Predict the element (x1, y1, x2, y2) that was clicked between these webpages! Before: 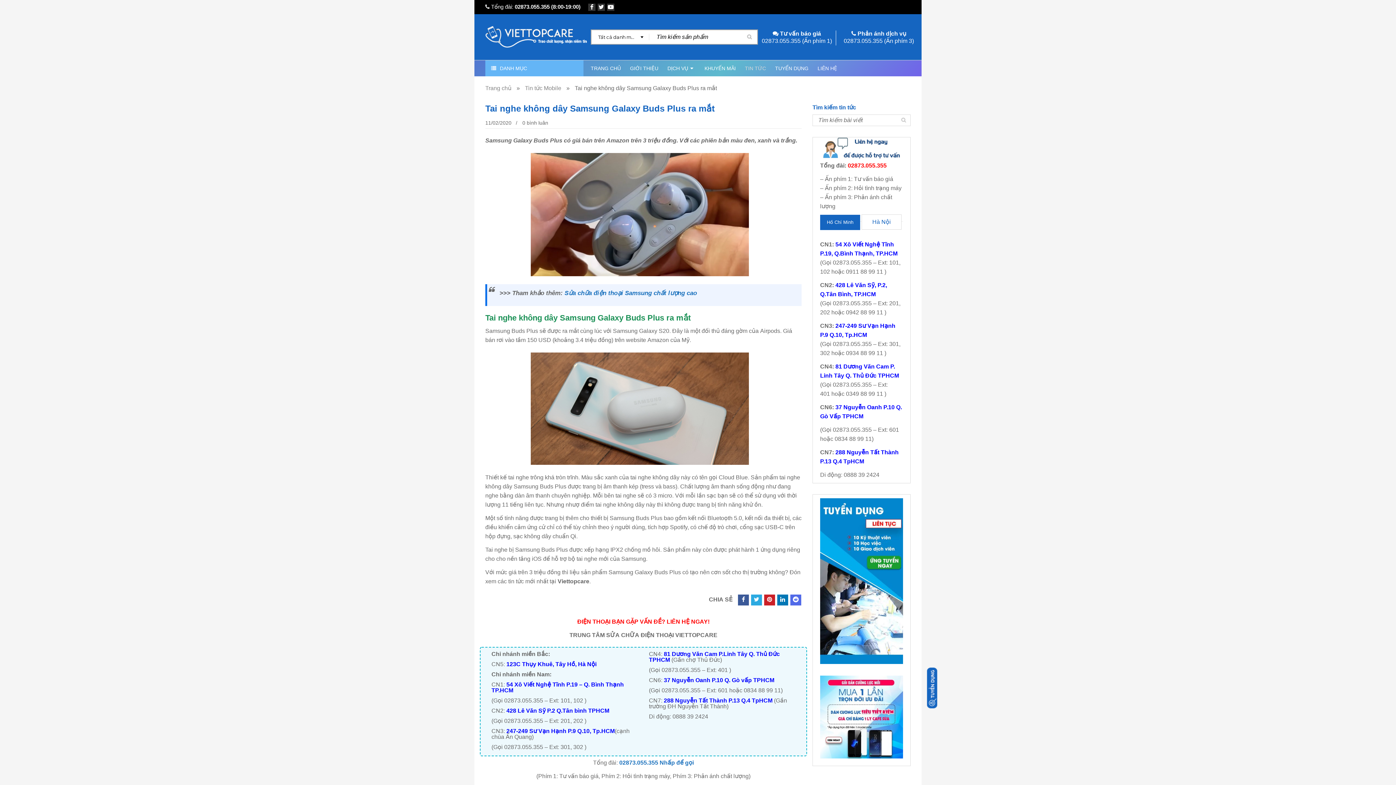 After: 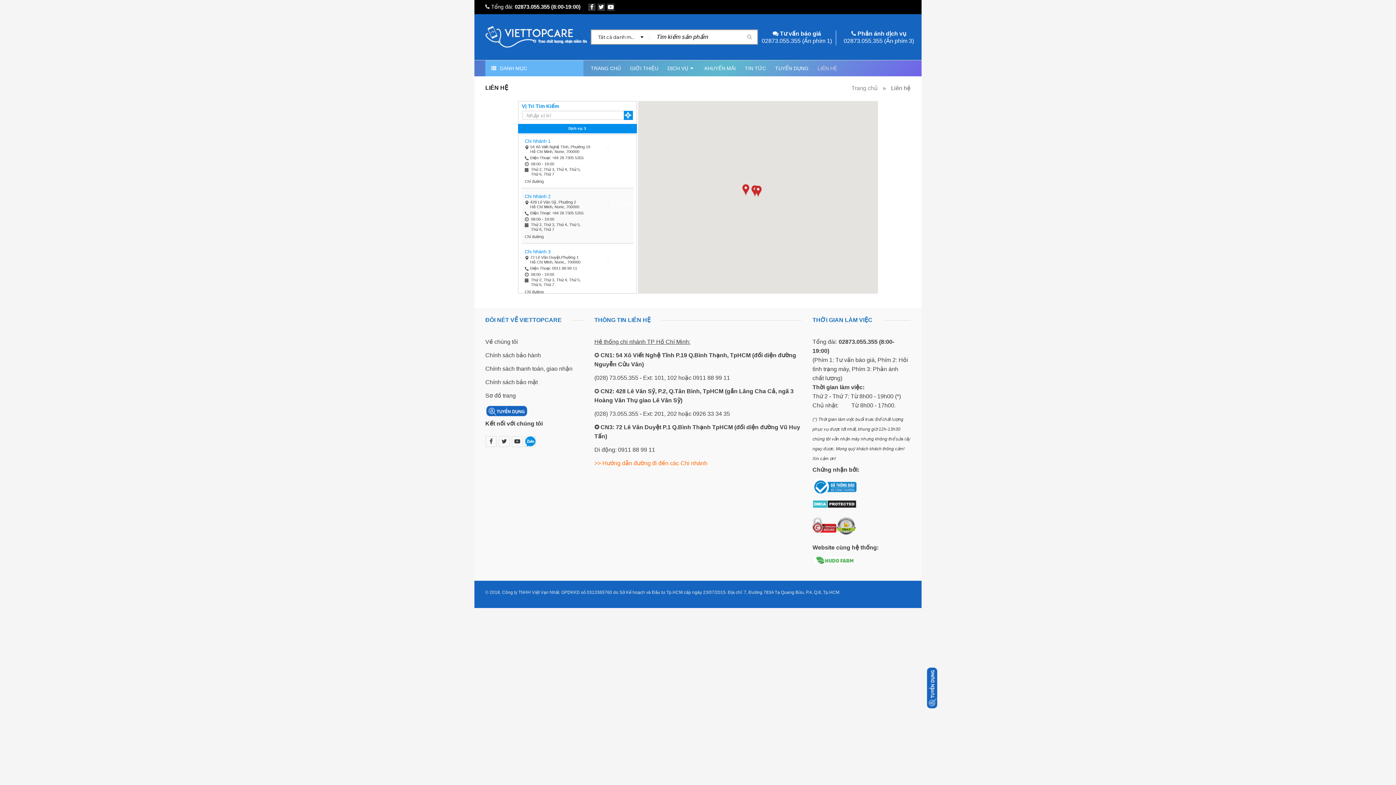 Action: bbox: (817, 60, 837, 76) label: LIÊN HỆ